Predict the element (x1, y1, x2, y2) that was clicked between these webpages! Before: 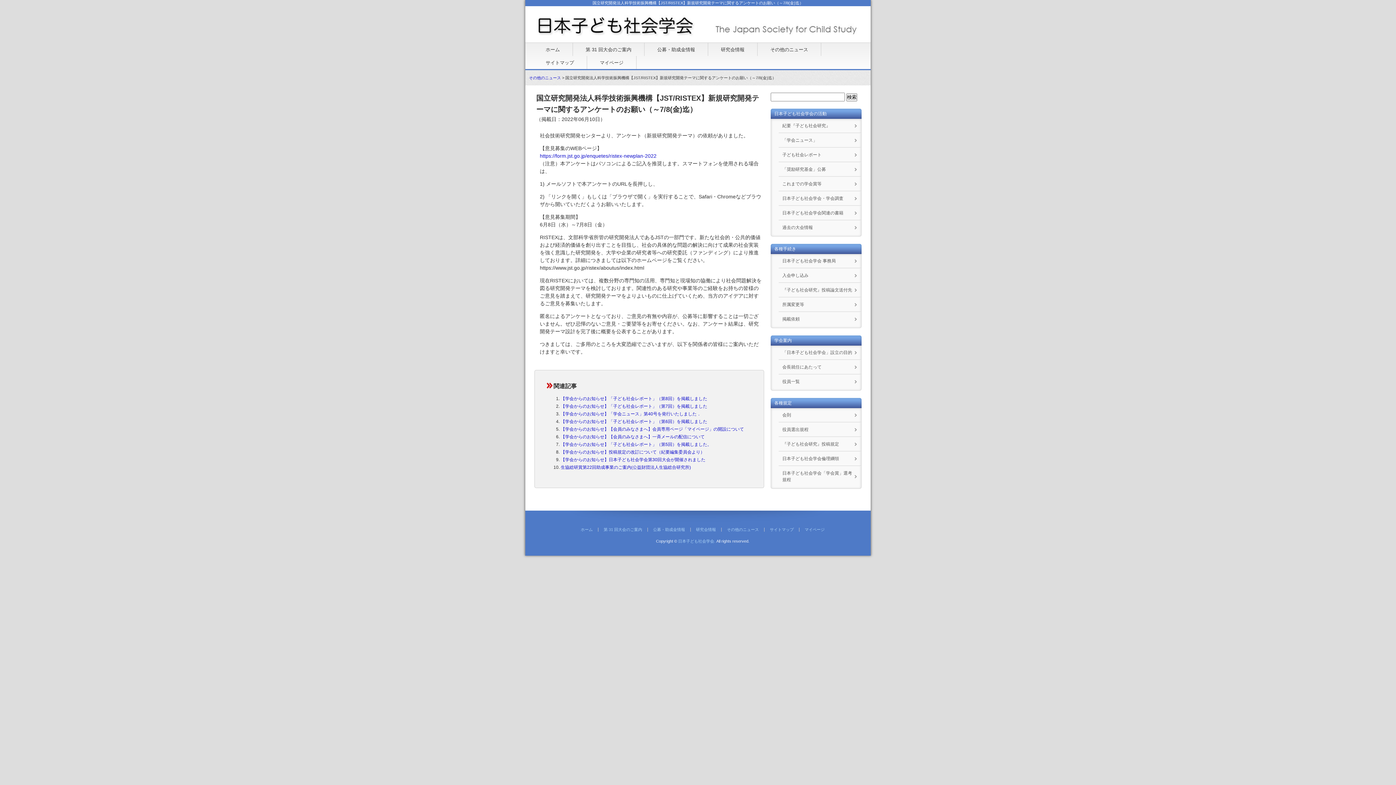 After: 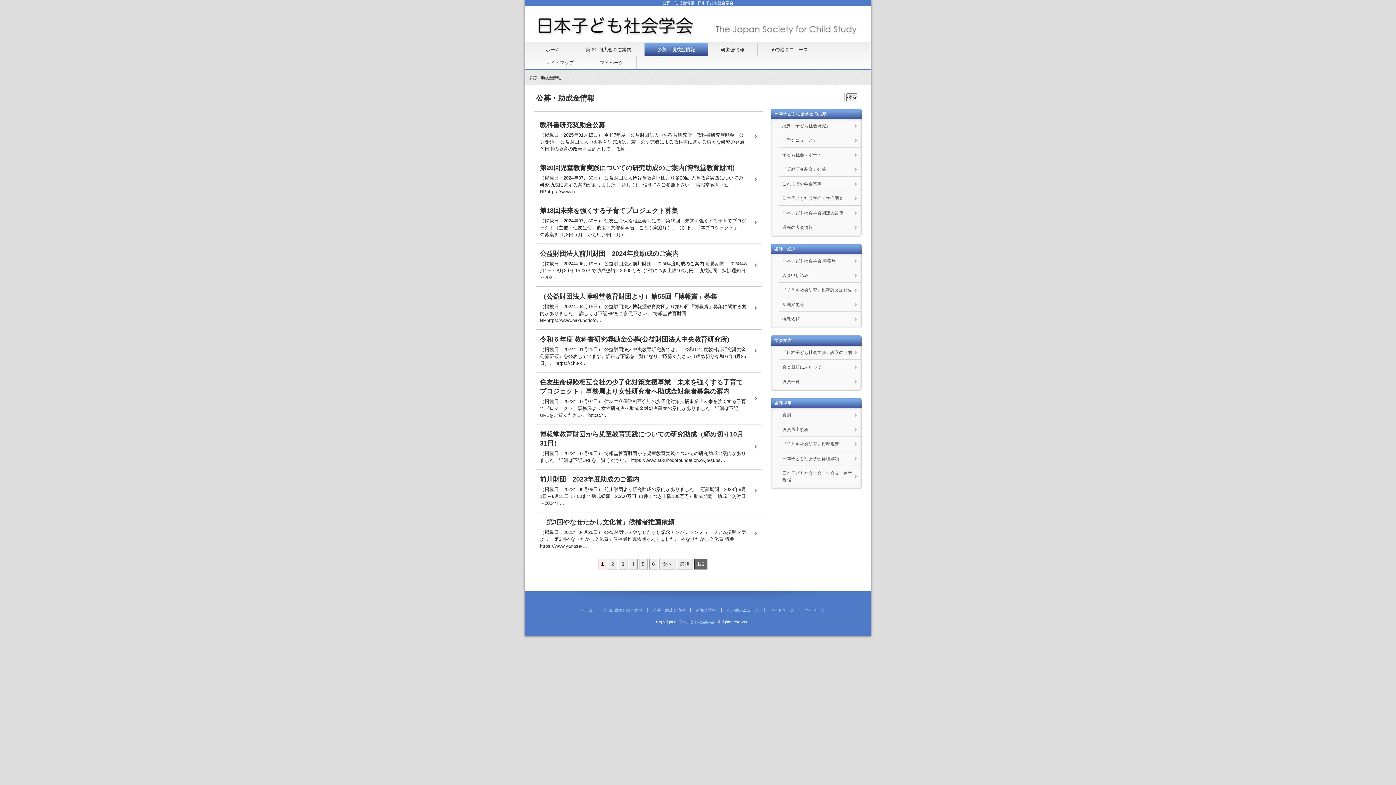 Action: label: 公募・助成金情報 bbox: (653, 527, 685, 532)